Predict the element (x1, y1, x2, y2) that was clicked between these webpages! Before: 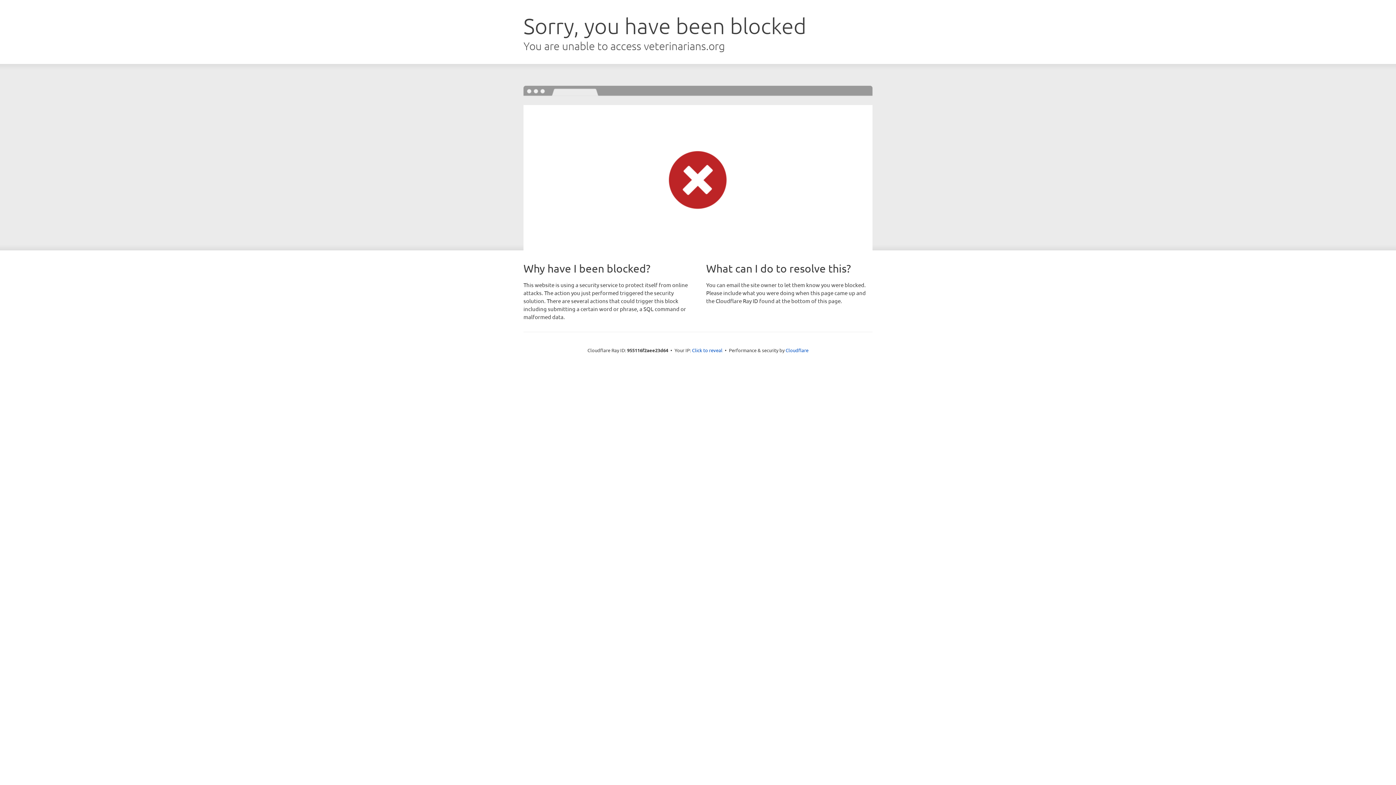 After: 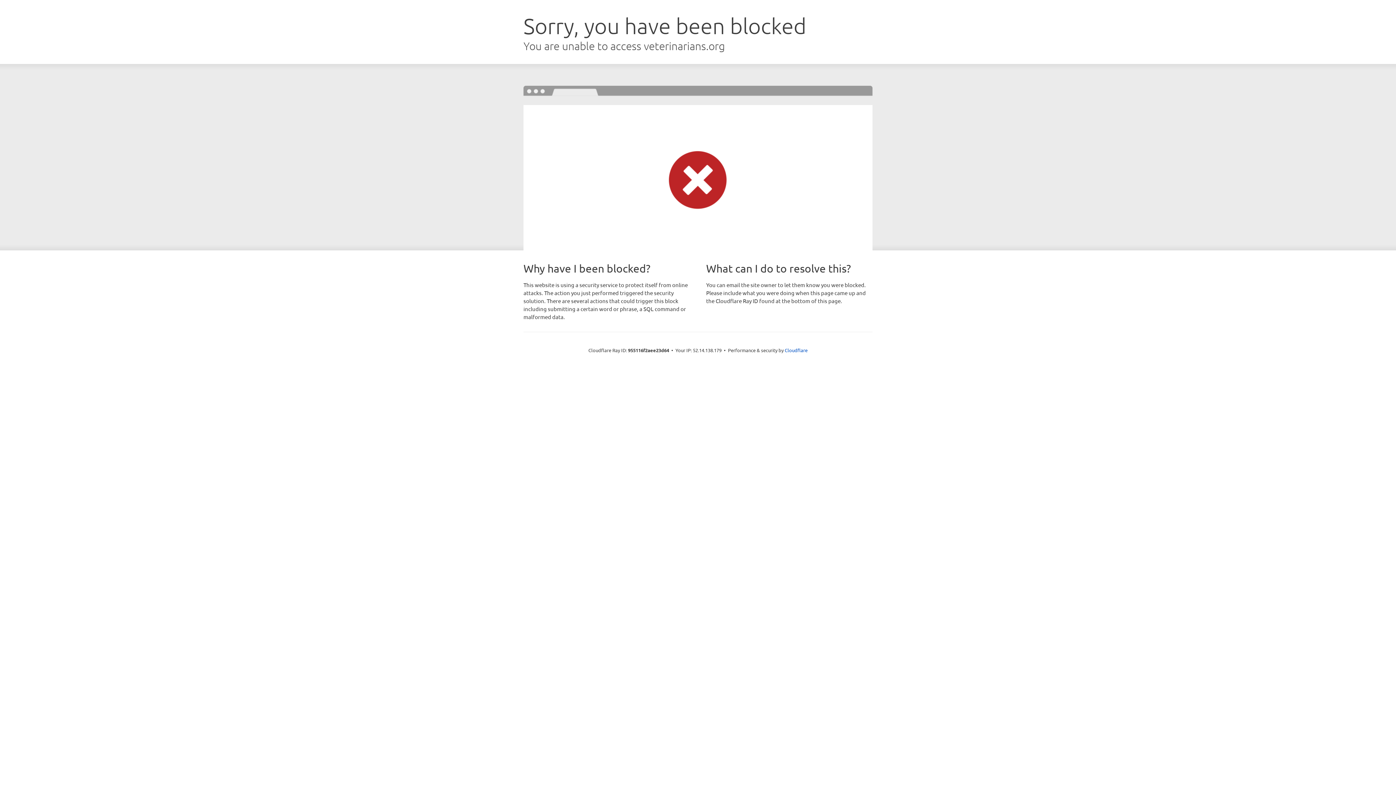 Action: label: Click to reveal bbox: (692, 346, 722, 353)